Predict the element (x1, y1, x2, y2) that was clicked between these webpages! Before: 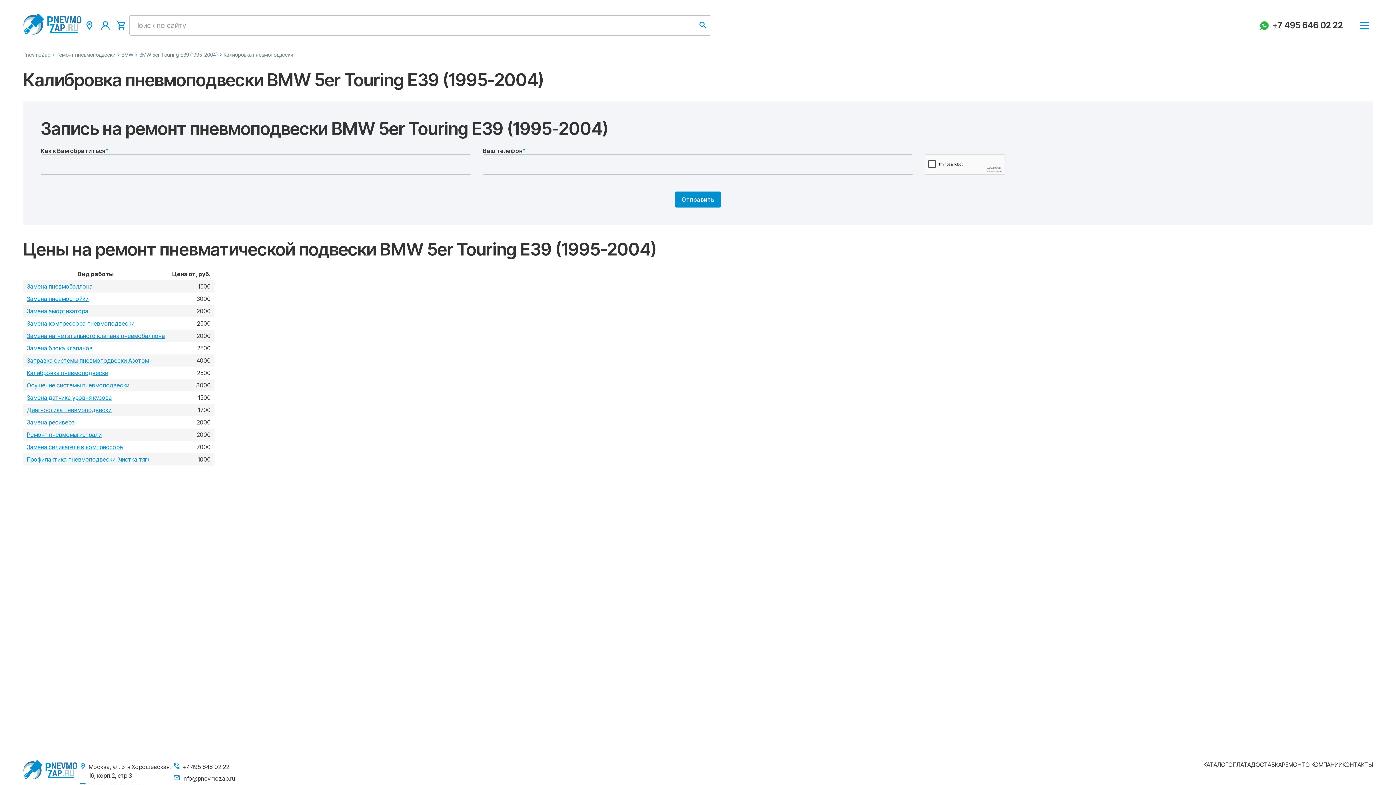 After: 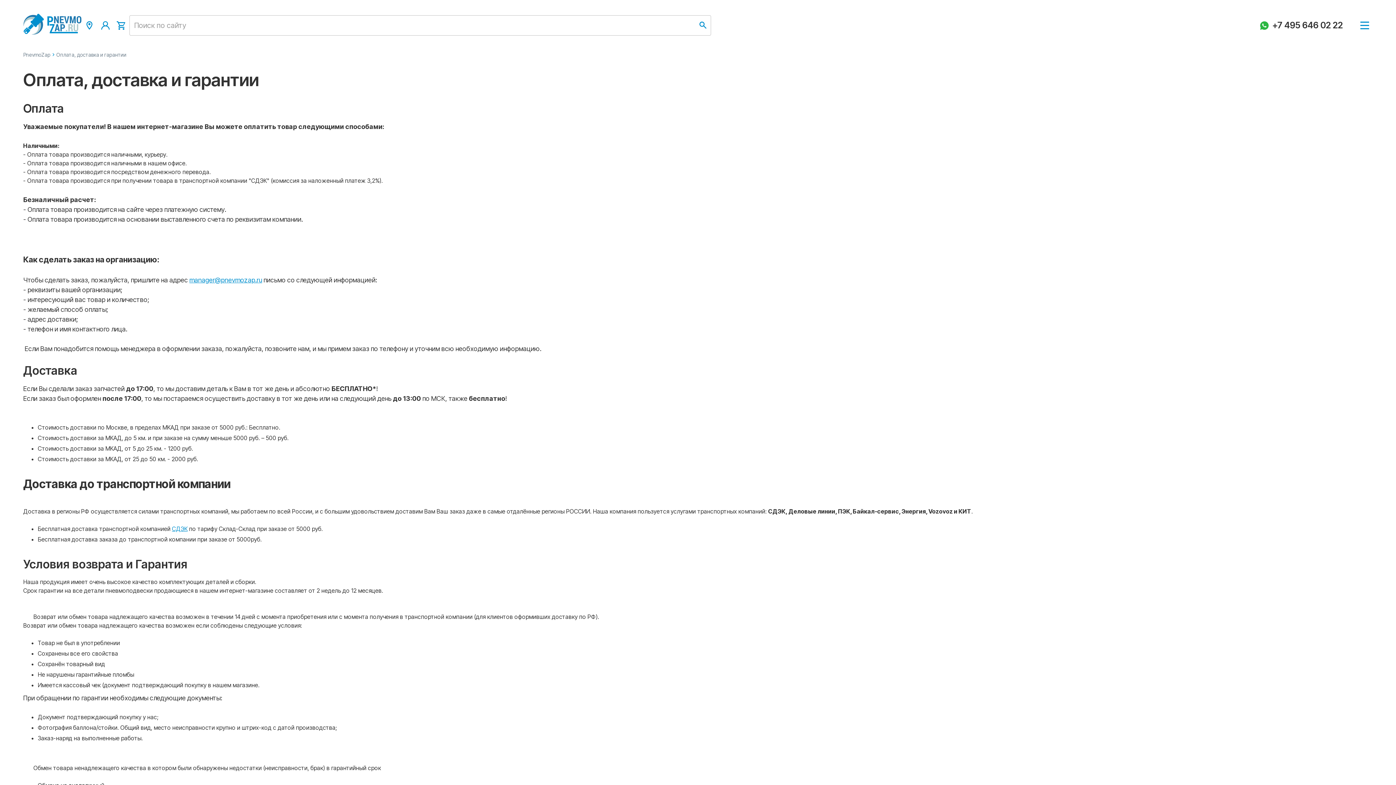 Action: label: ДОСТАВКА bbox: (1251, 760, 1282, 769)